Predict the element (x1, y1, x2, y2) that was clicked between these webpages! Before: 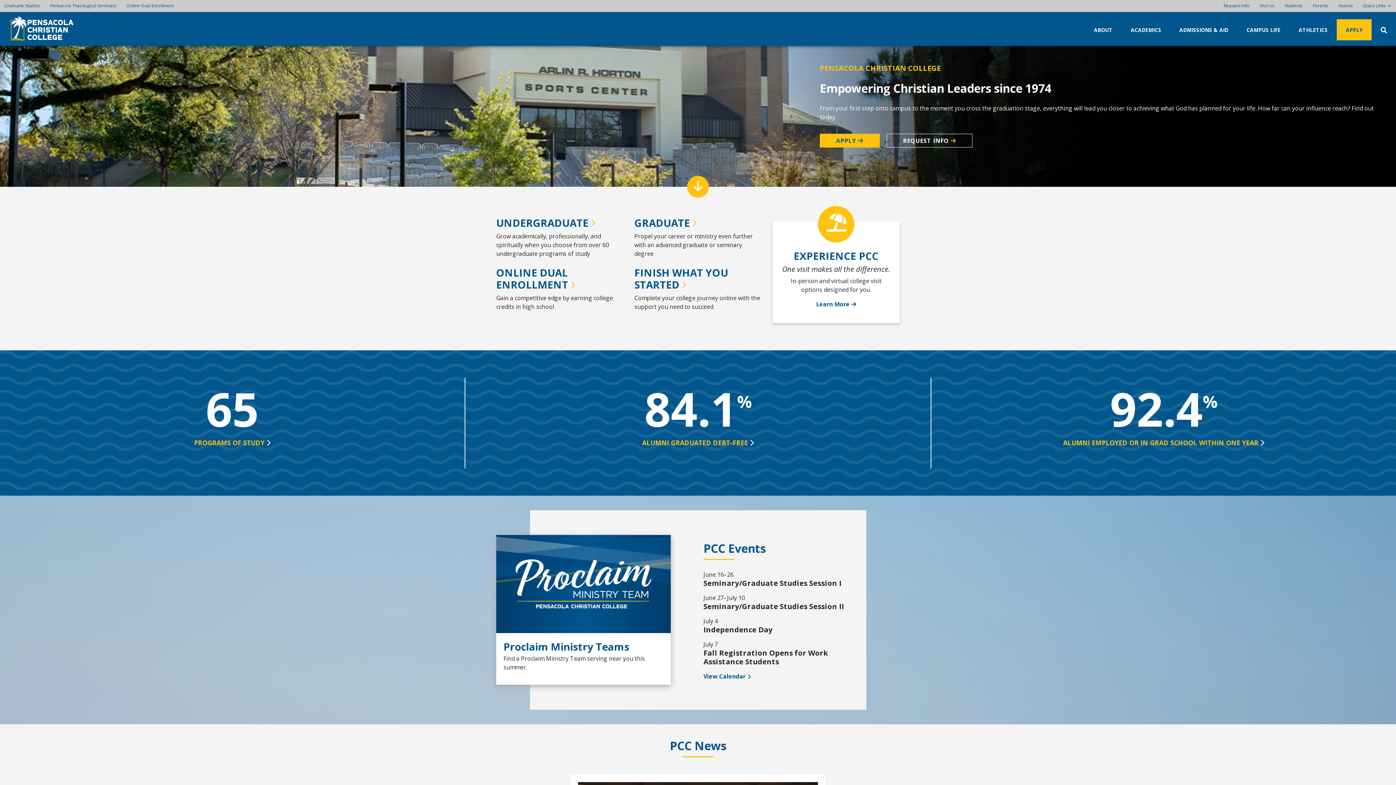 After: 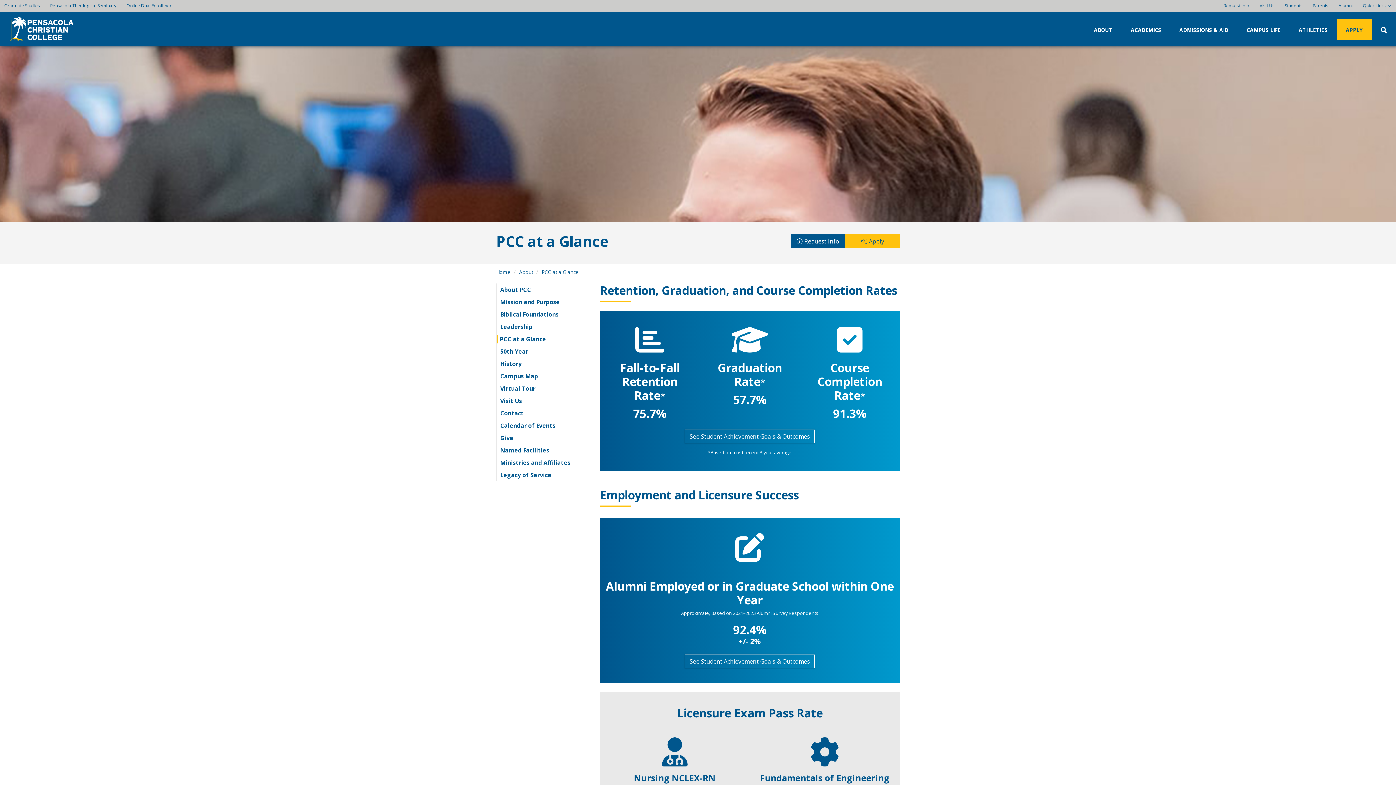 Action: label: PROGRAMS OF STUDY  bbox: (194, 438, 270, 447)